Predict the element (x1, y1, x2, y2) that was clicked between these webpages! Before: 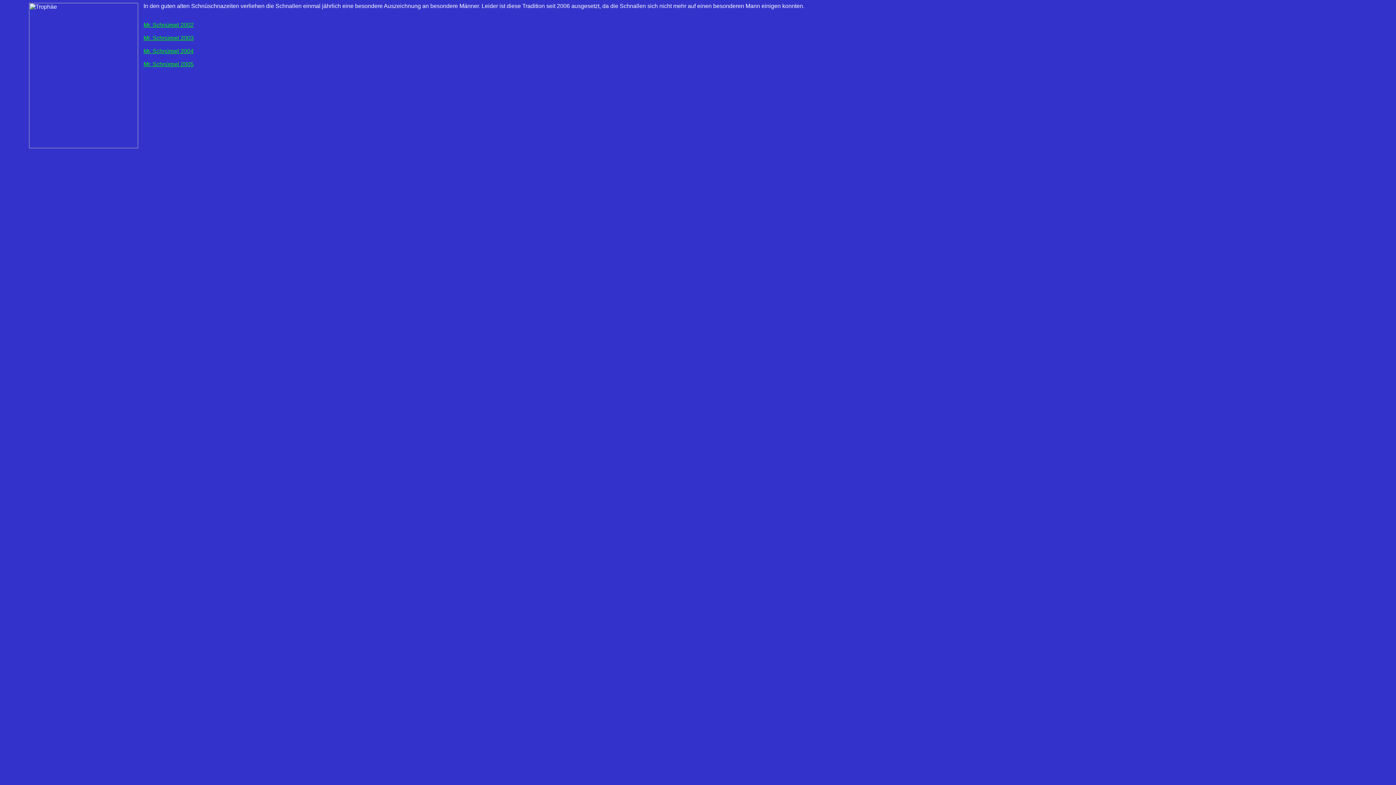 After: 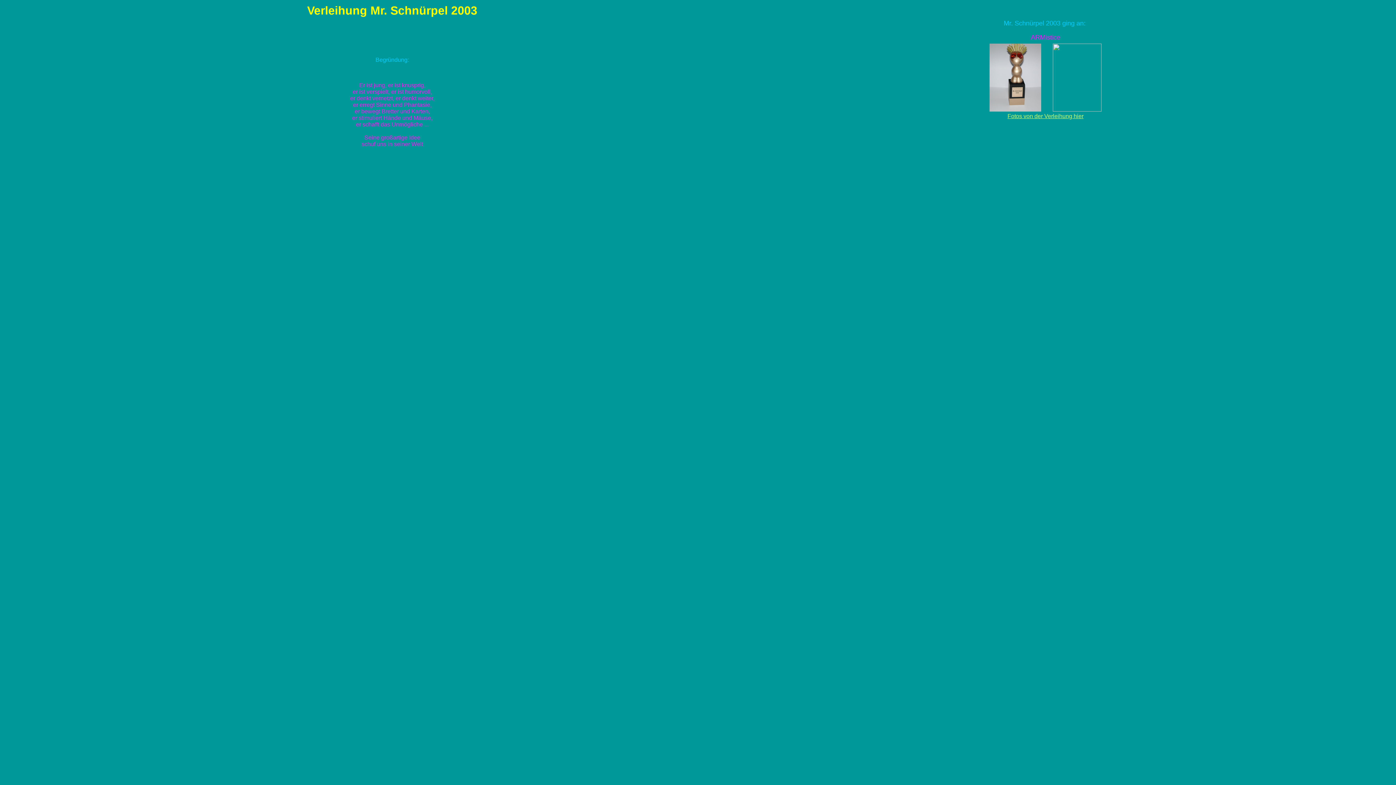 Action: bbox: (143, 34, 193, 41) label: Mr. Schnürpel 2003